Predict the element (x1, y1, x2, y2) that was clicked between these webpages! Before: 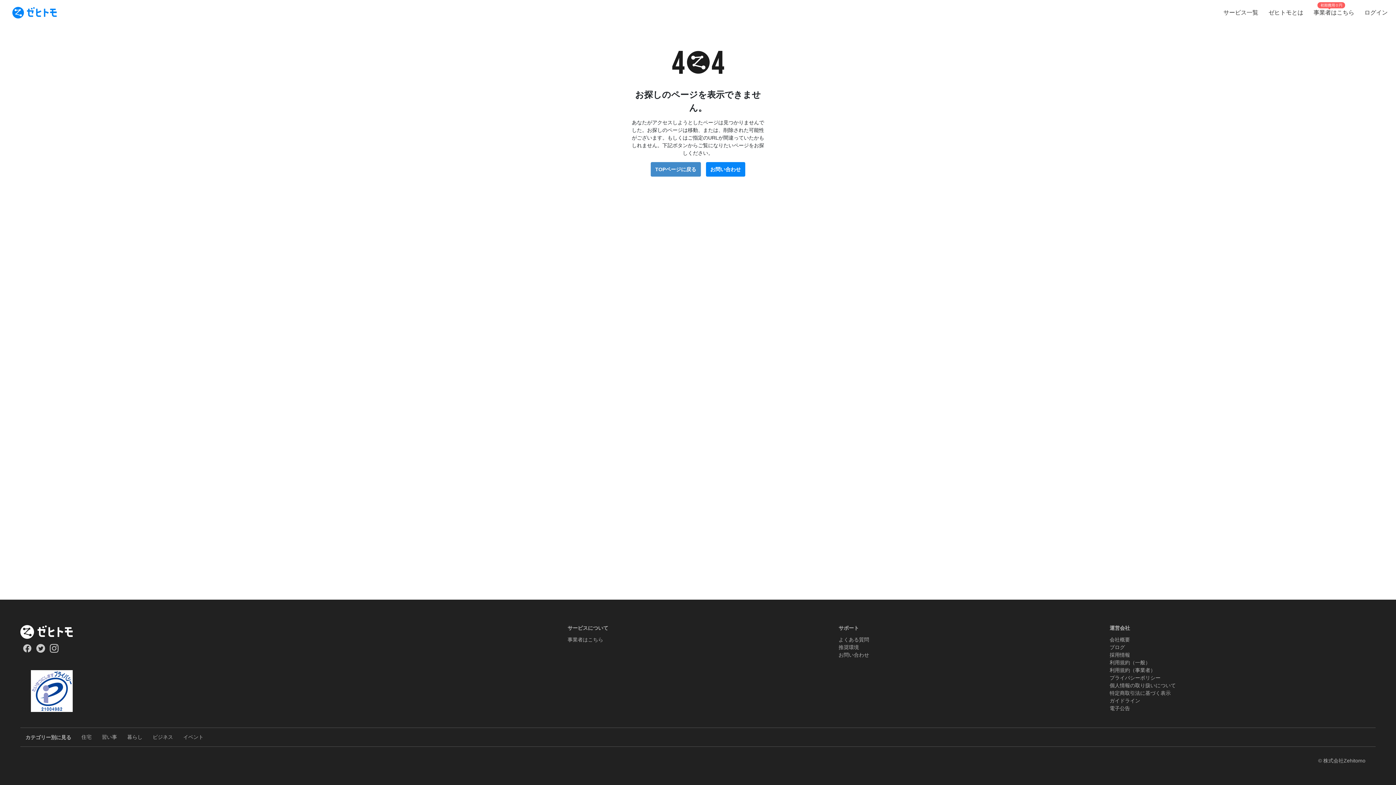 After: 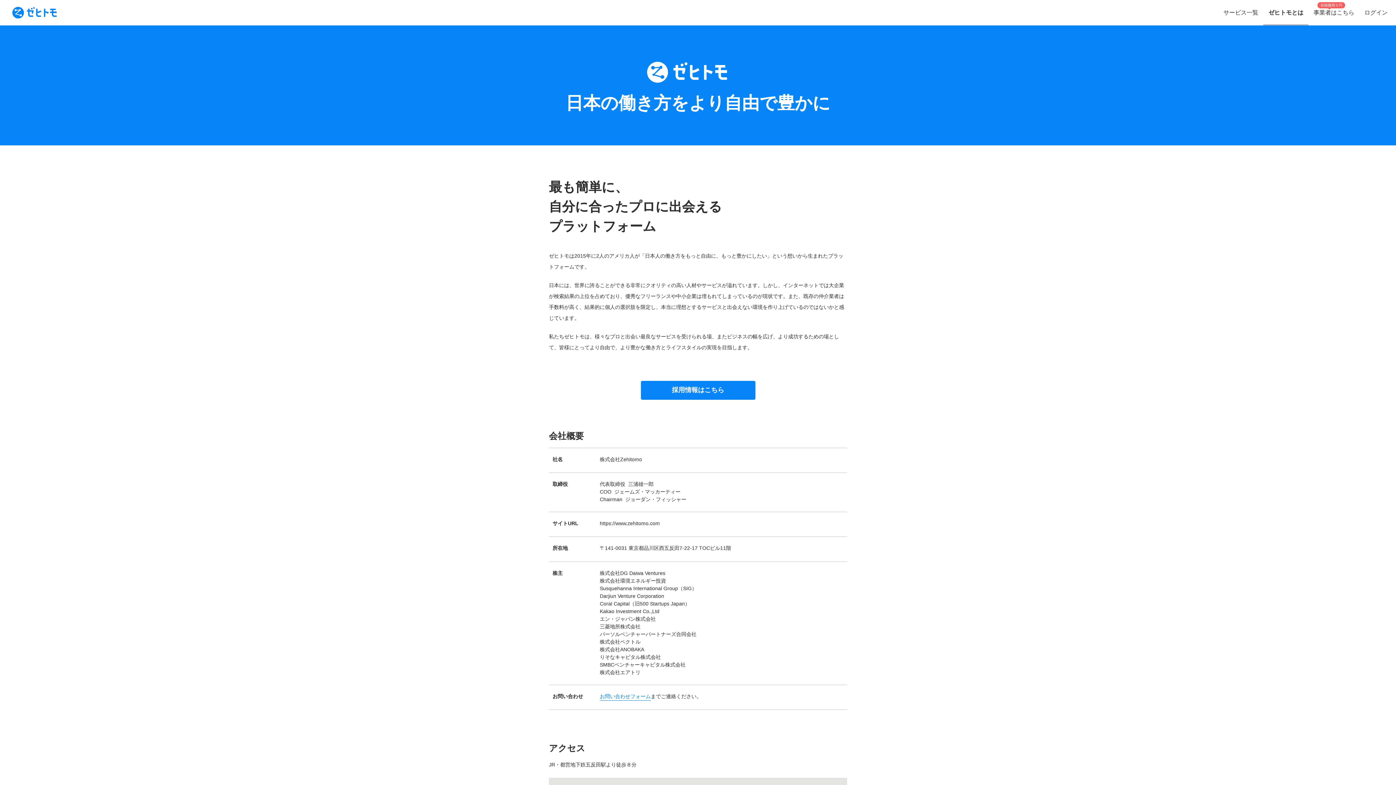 Action: label: ゼヒトモとは bbox: (1263, 0, 1308, 25)